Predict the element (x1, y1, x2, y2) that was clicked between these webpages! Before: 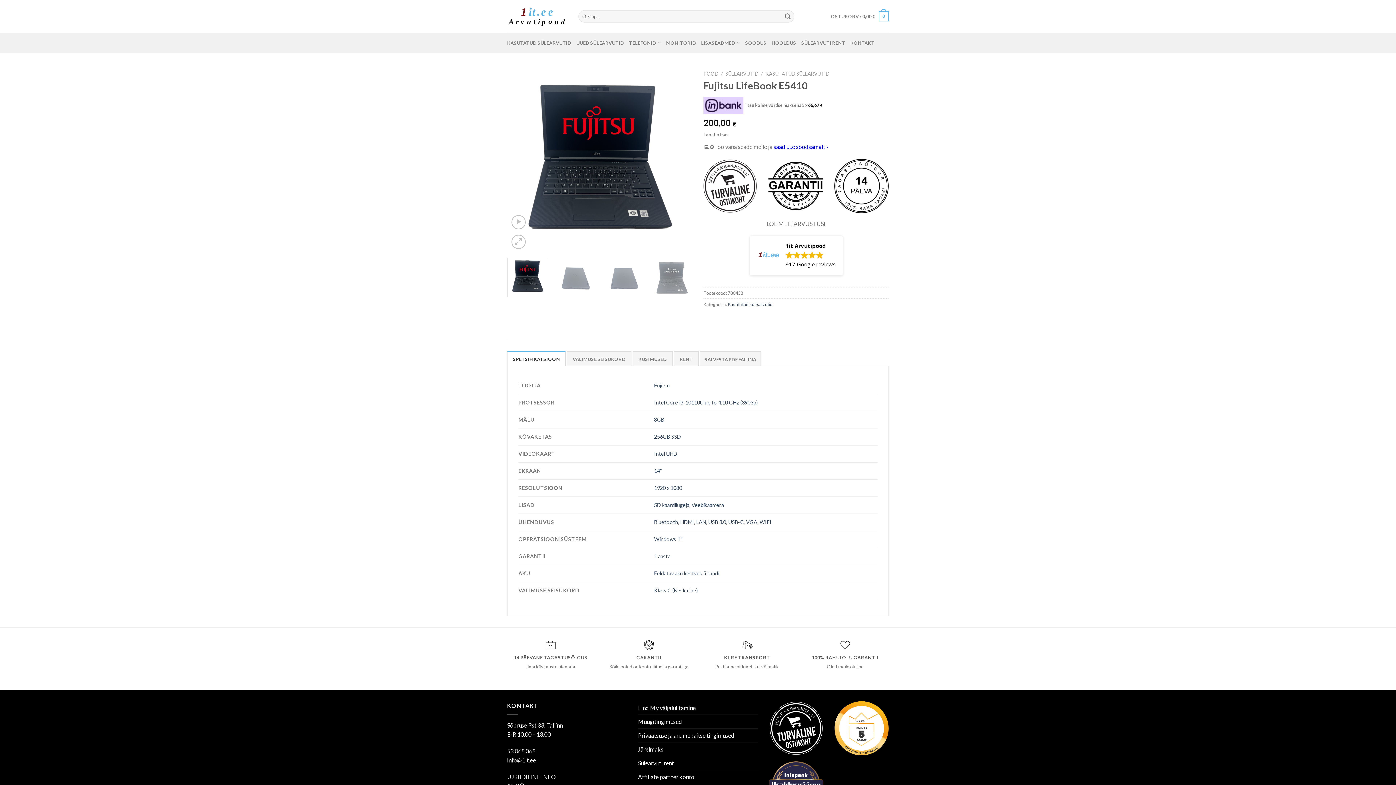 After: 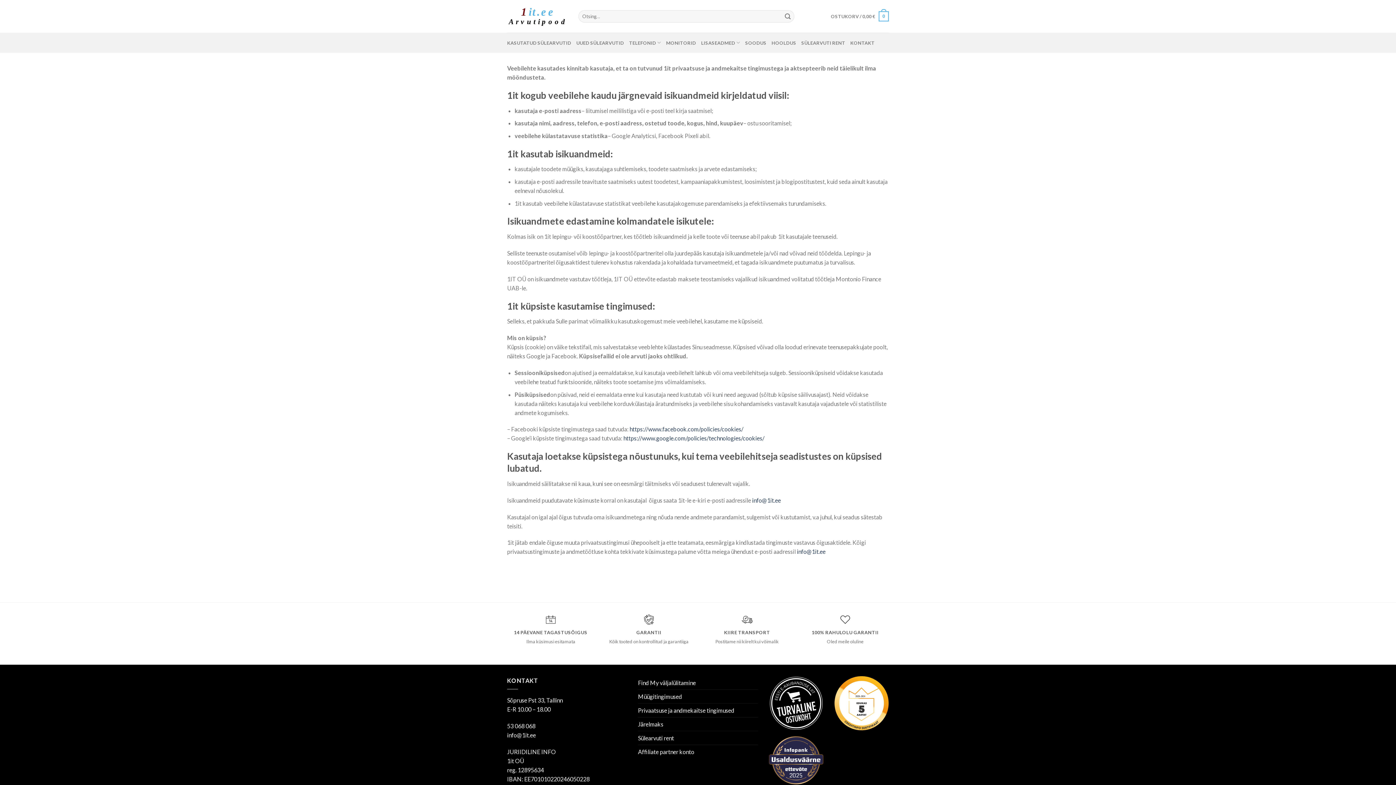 Action: label: Privaatsuse ja andmekaitse tingimused bbox: (638, 728, 734, 742)